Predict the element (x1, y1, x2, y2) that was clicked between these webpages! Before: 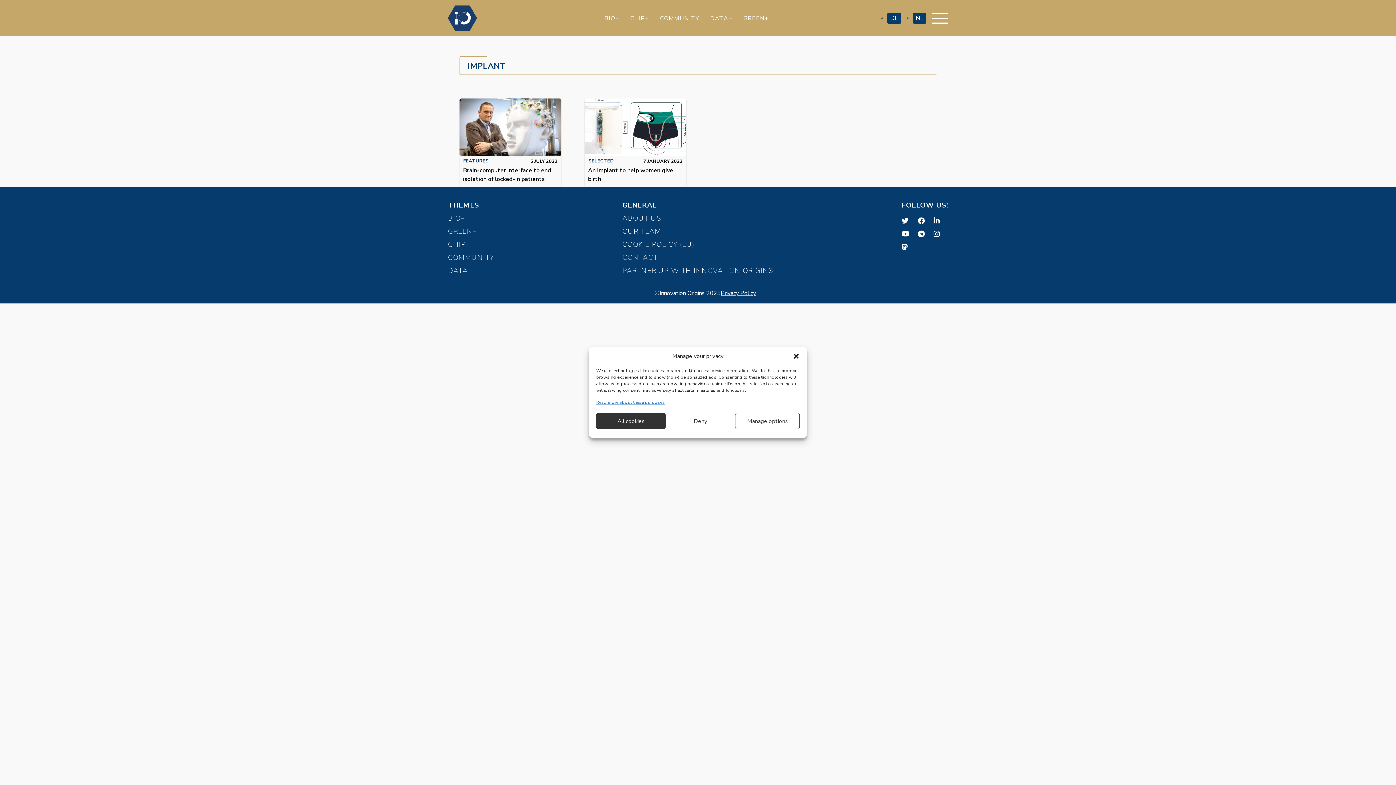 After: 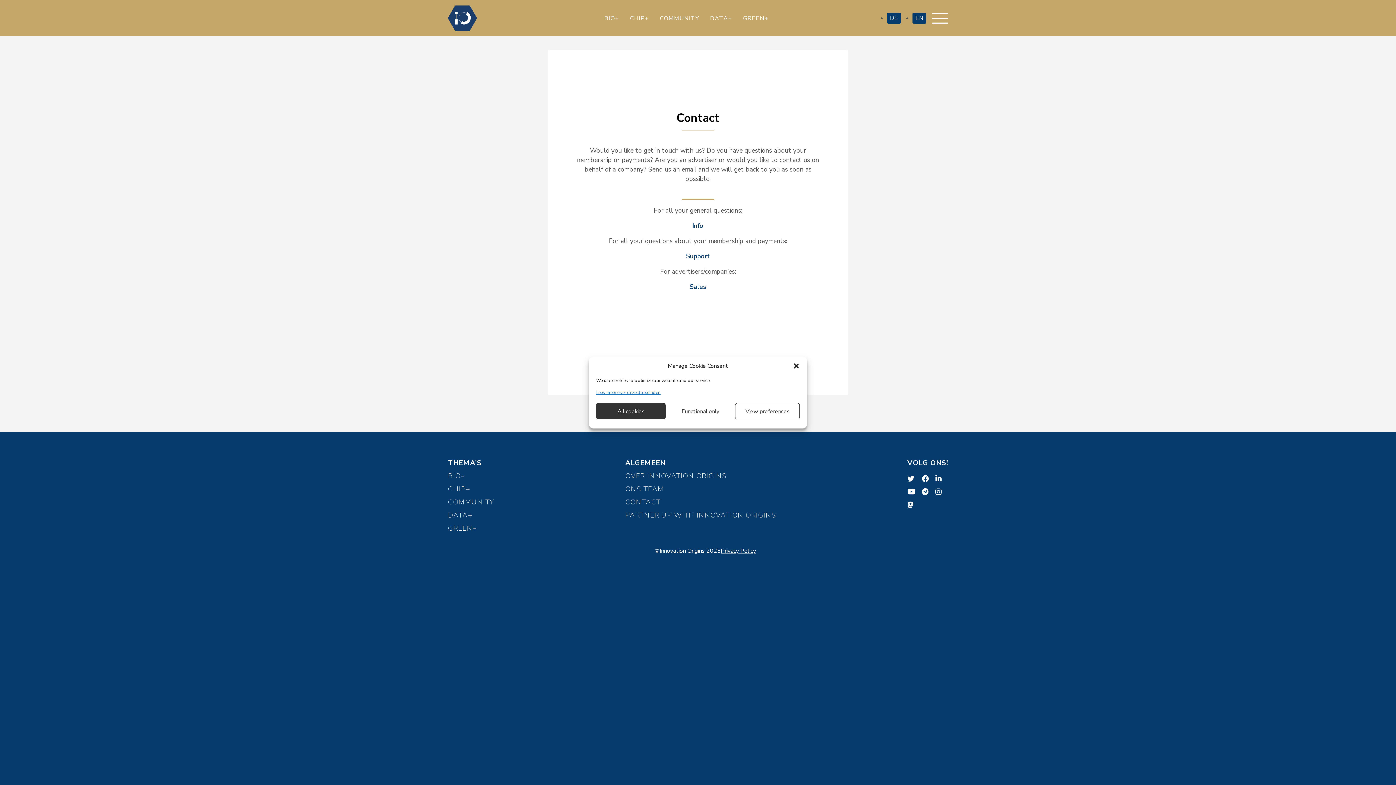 Action: bbox: (622, 251, 657, 264) label: CONTACT